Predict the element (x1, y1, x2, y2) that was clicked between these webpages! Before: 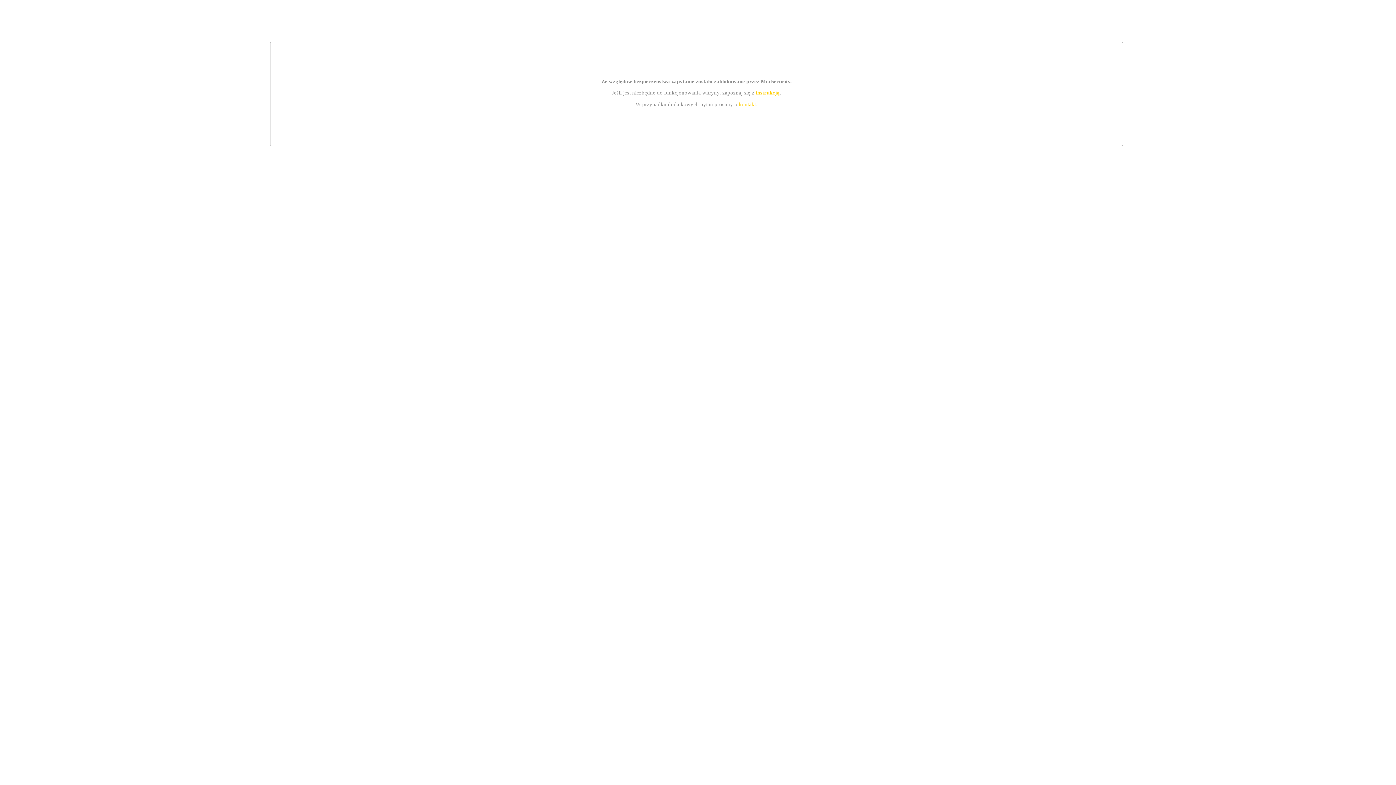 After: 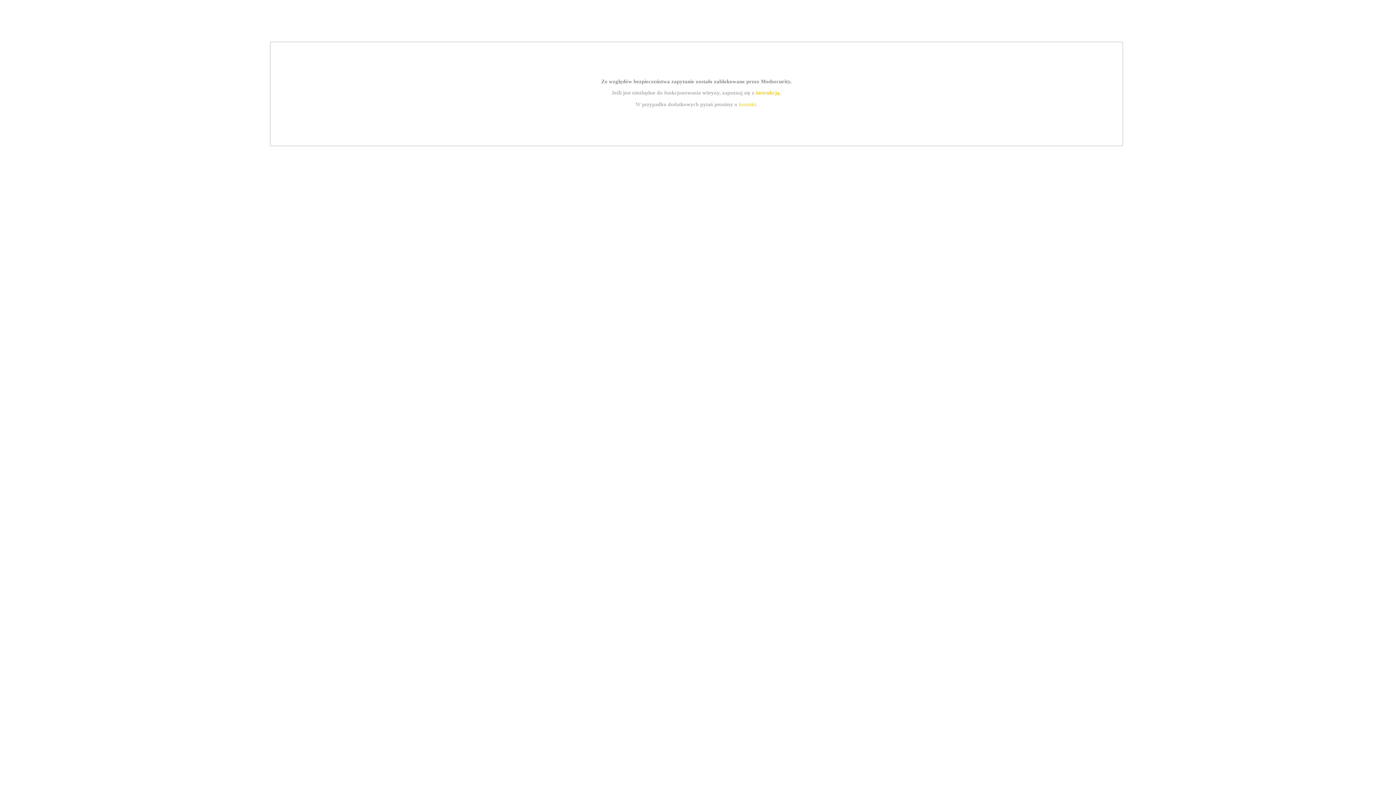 Action: label: instrukcją bbox: (755, 89, 779, 95)